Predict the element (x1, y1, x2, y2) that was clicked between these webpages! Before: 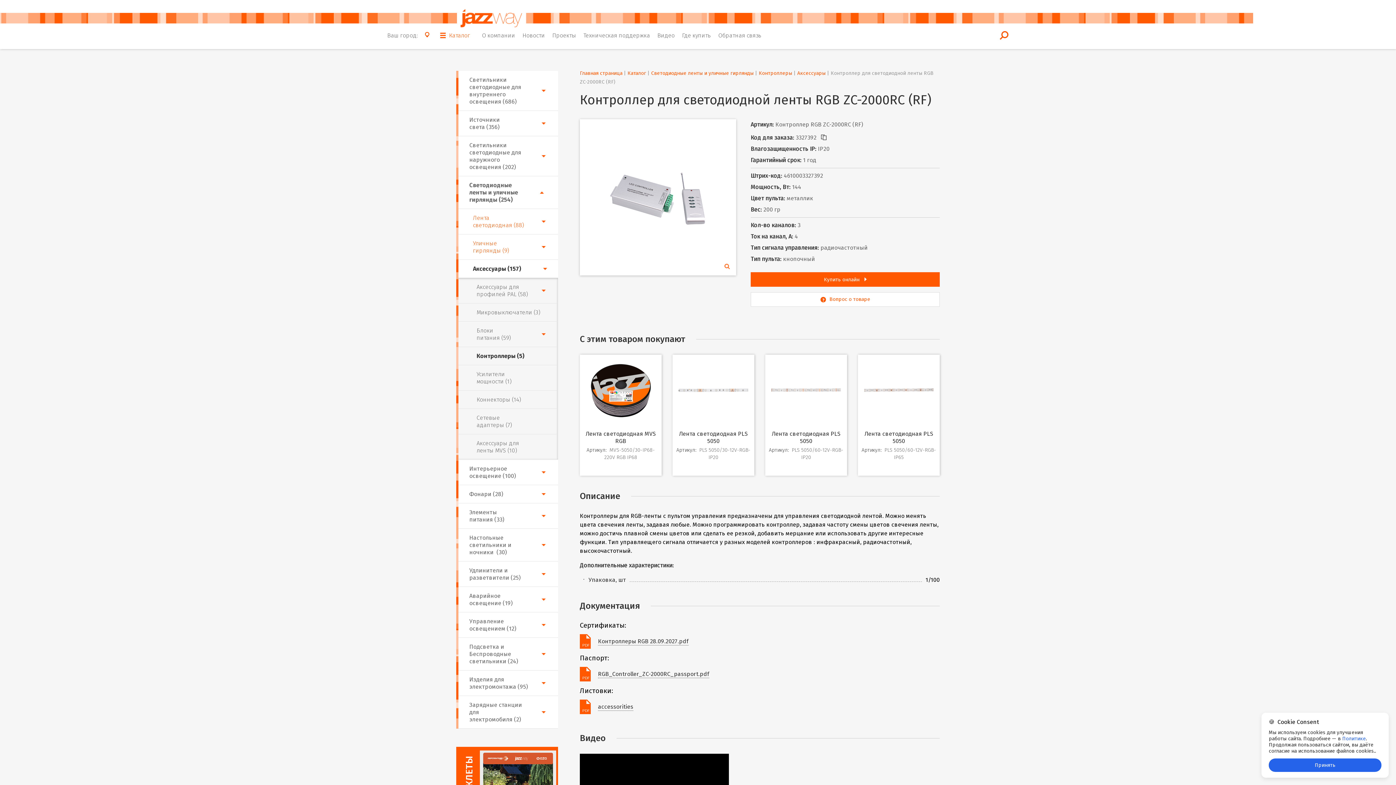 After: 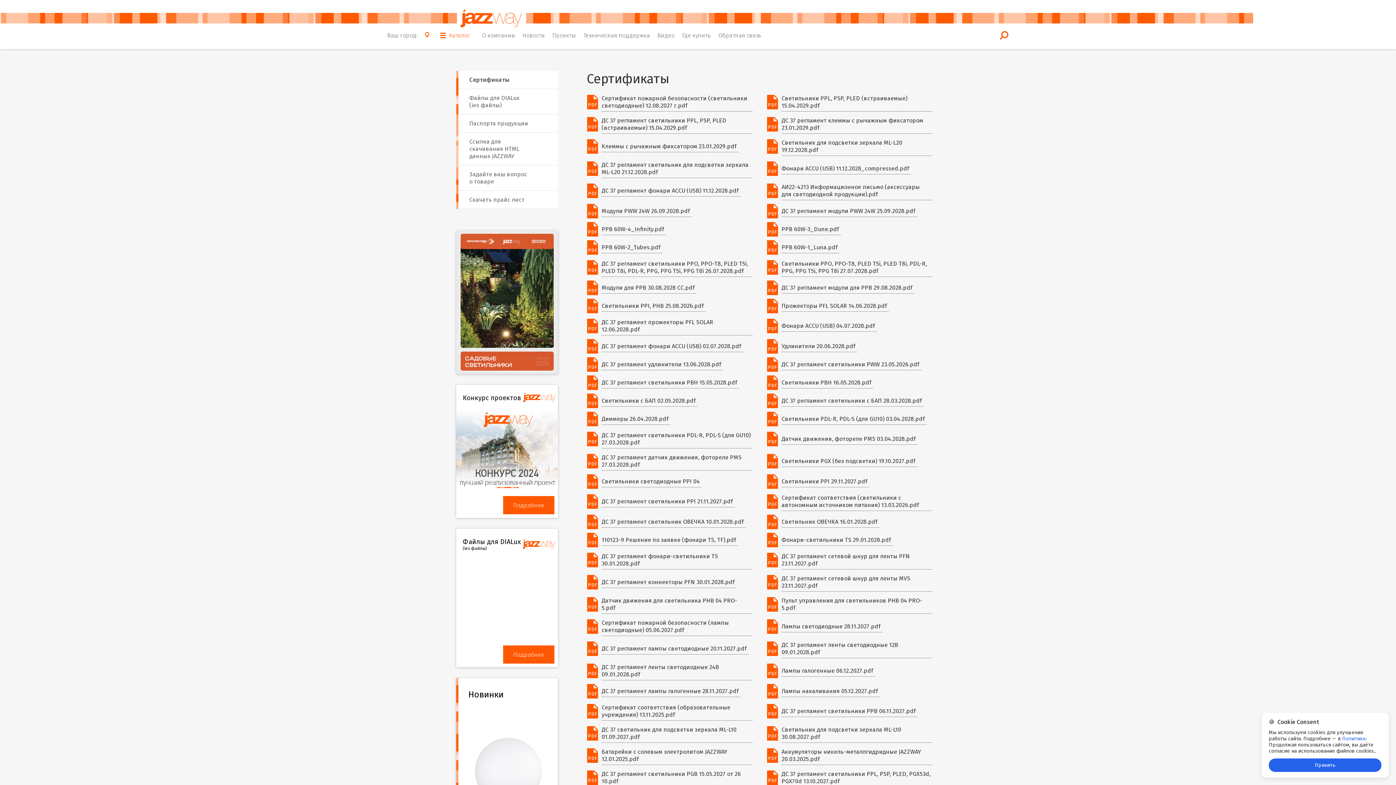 Action: label: Техническая поддержка bbox: (583, 31, 650, 38)